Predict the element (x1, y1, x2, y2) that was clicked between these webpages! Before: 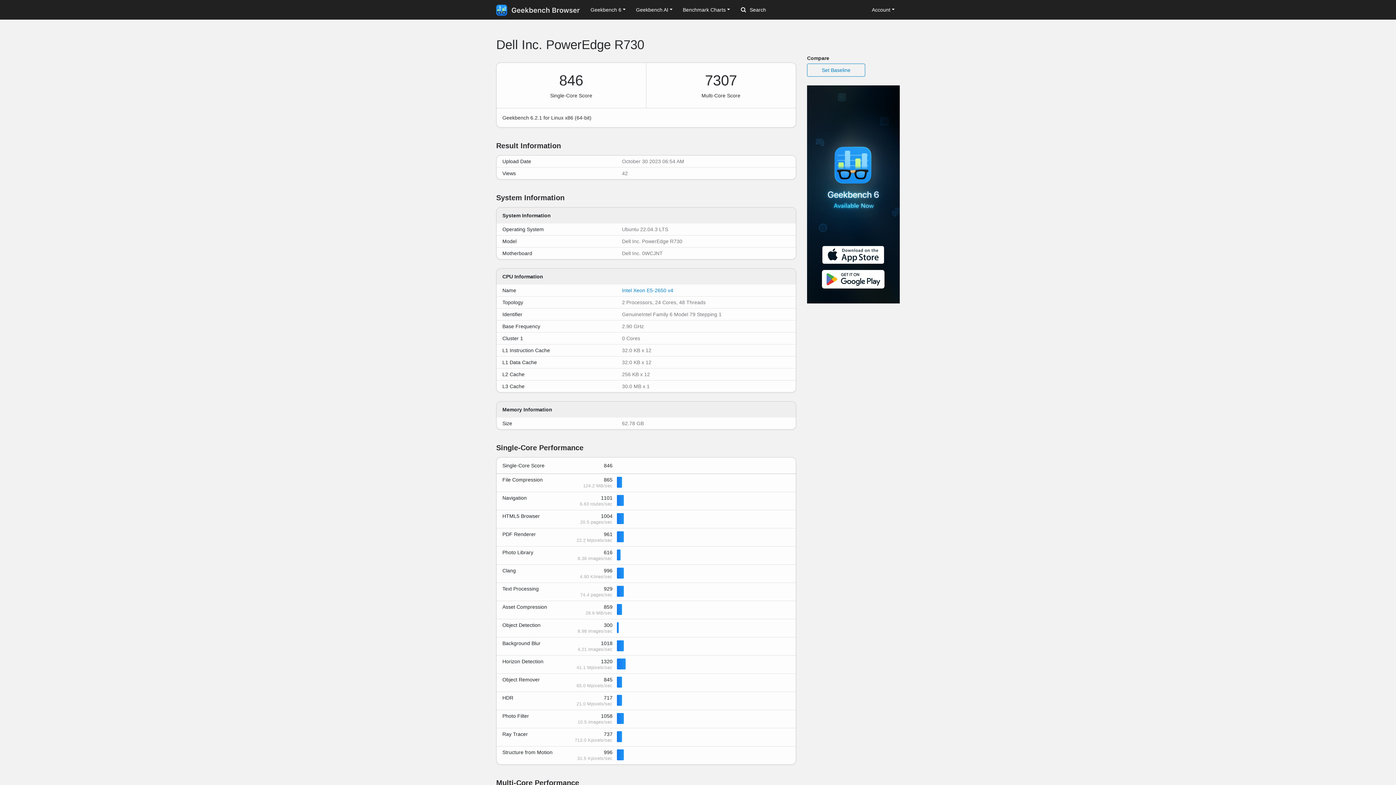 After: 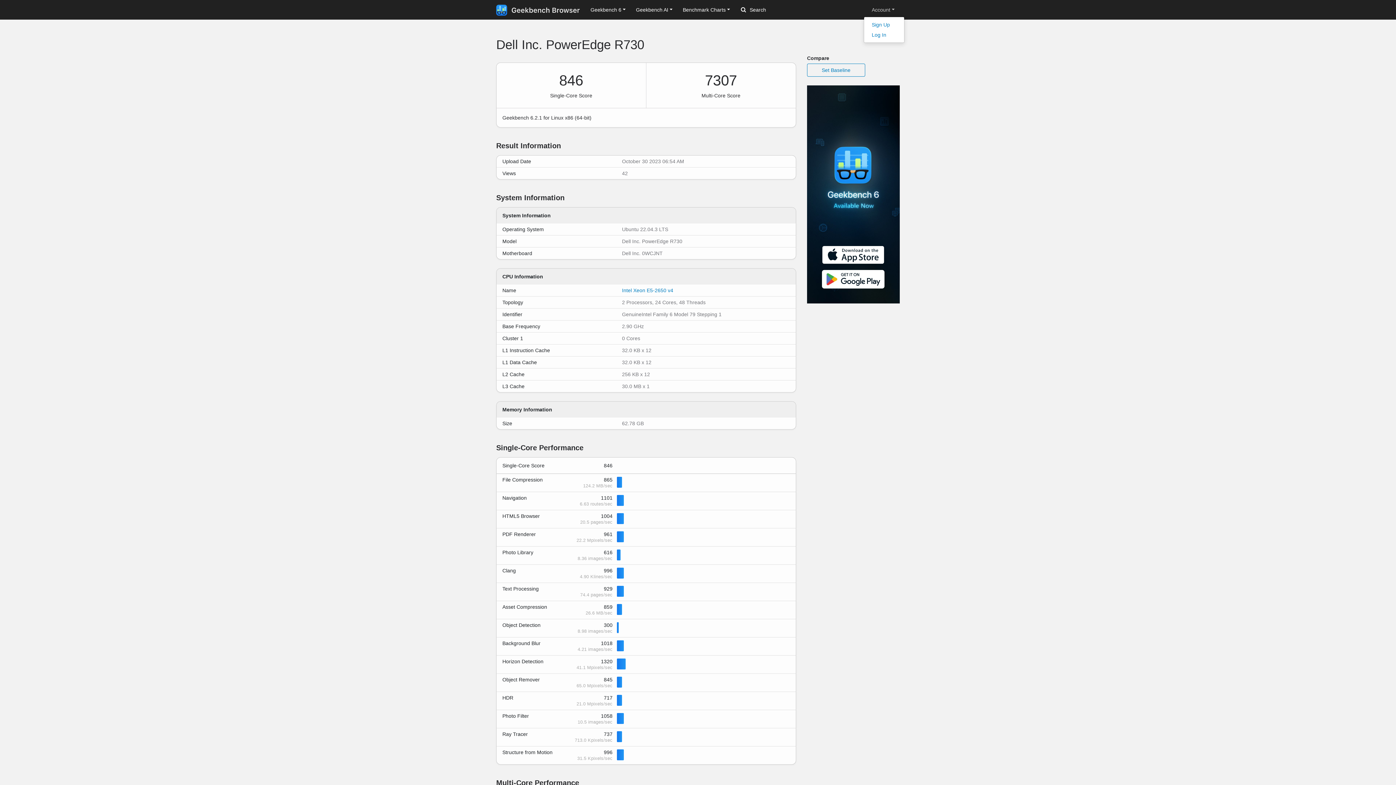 Action: bbox: (866, 3, 899, 16) label: Account